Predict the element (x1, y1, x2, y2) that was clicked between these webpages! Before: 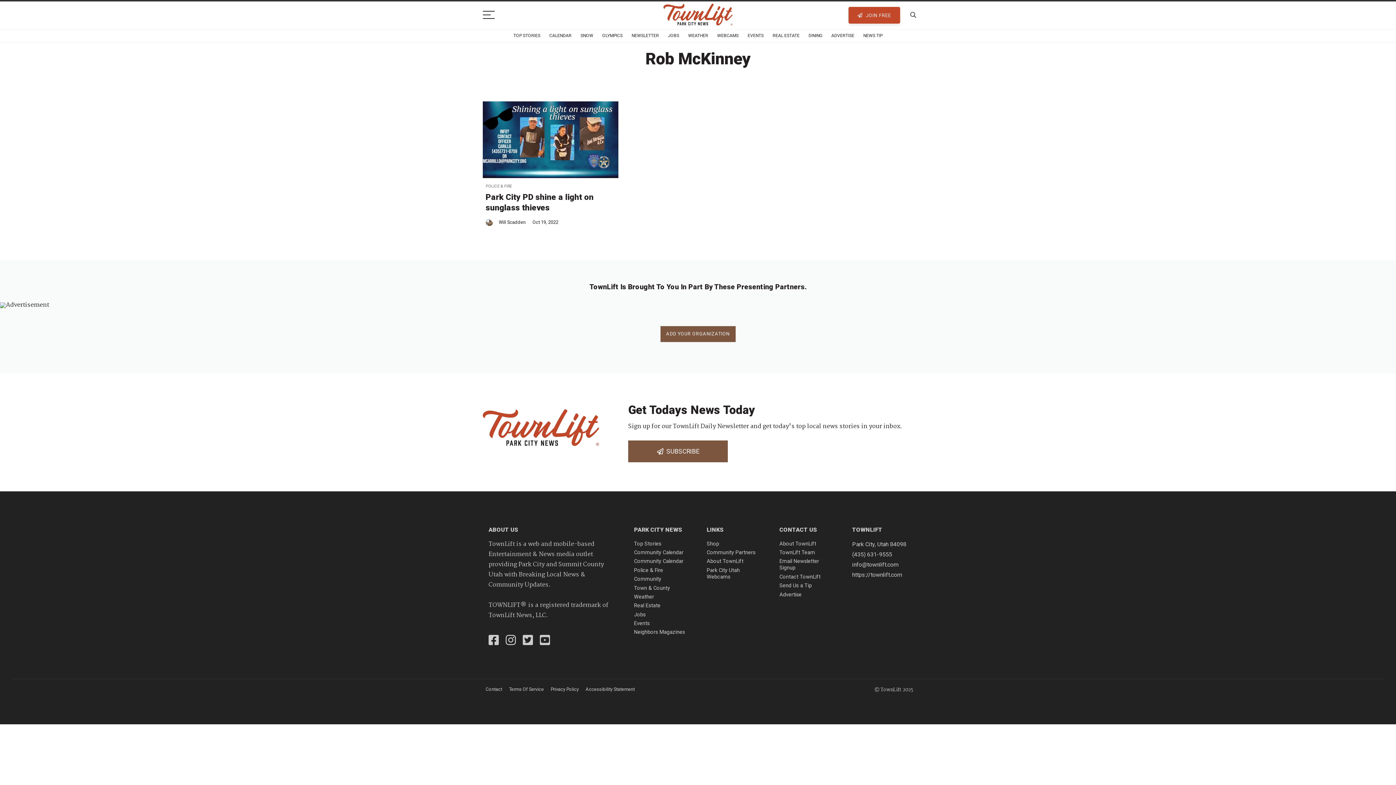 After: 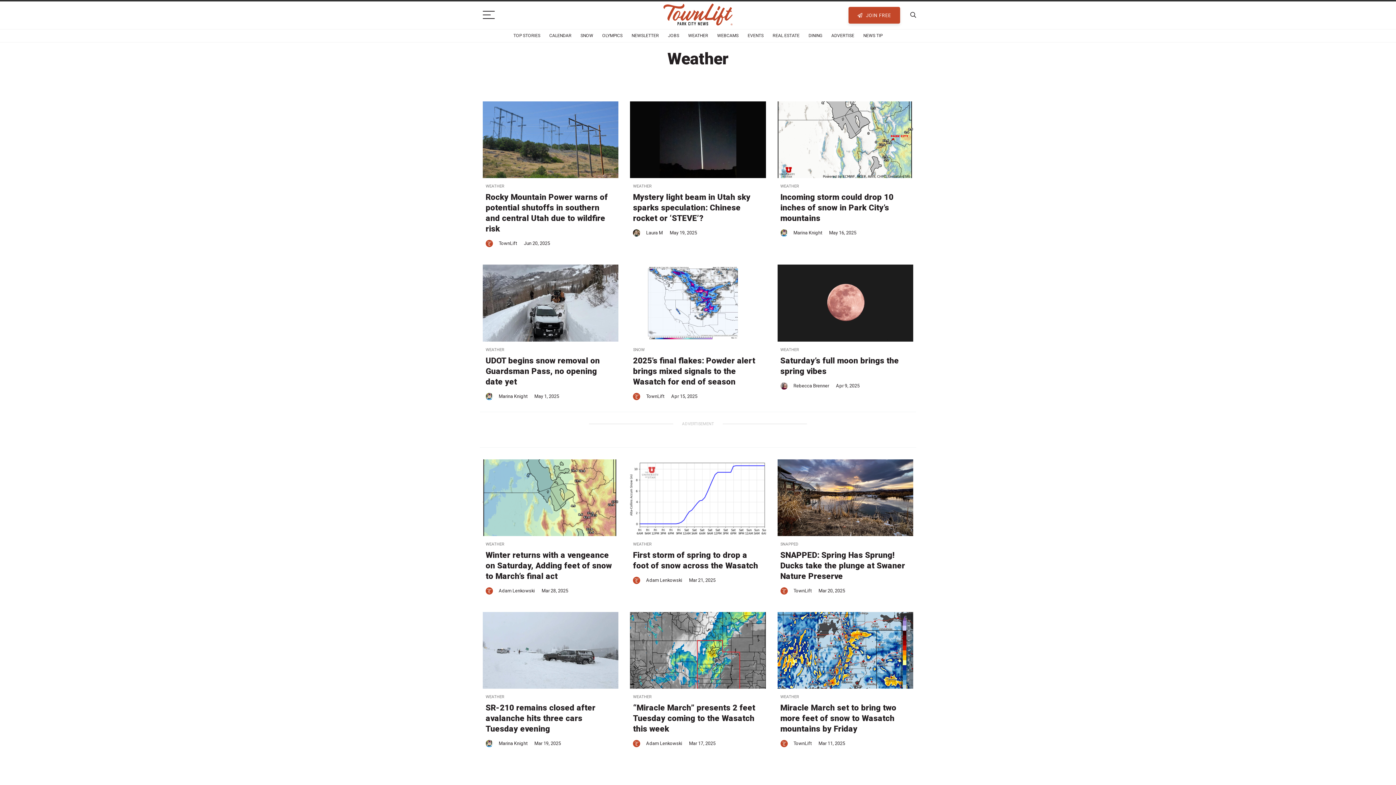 Action: label: Weather bbox: (634, 594, 654, 600)